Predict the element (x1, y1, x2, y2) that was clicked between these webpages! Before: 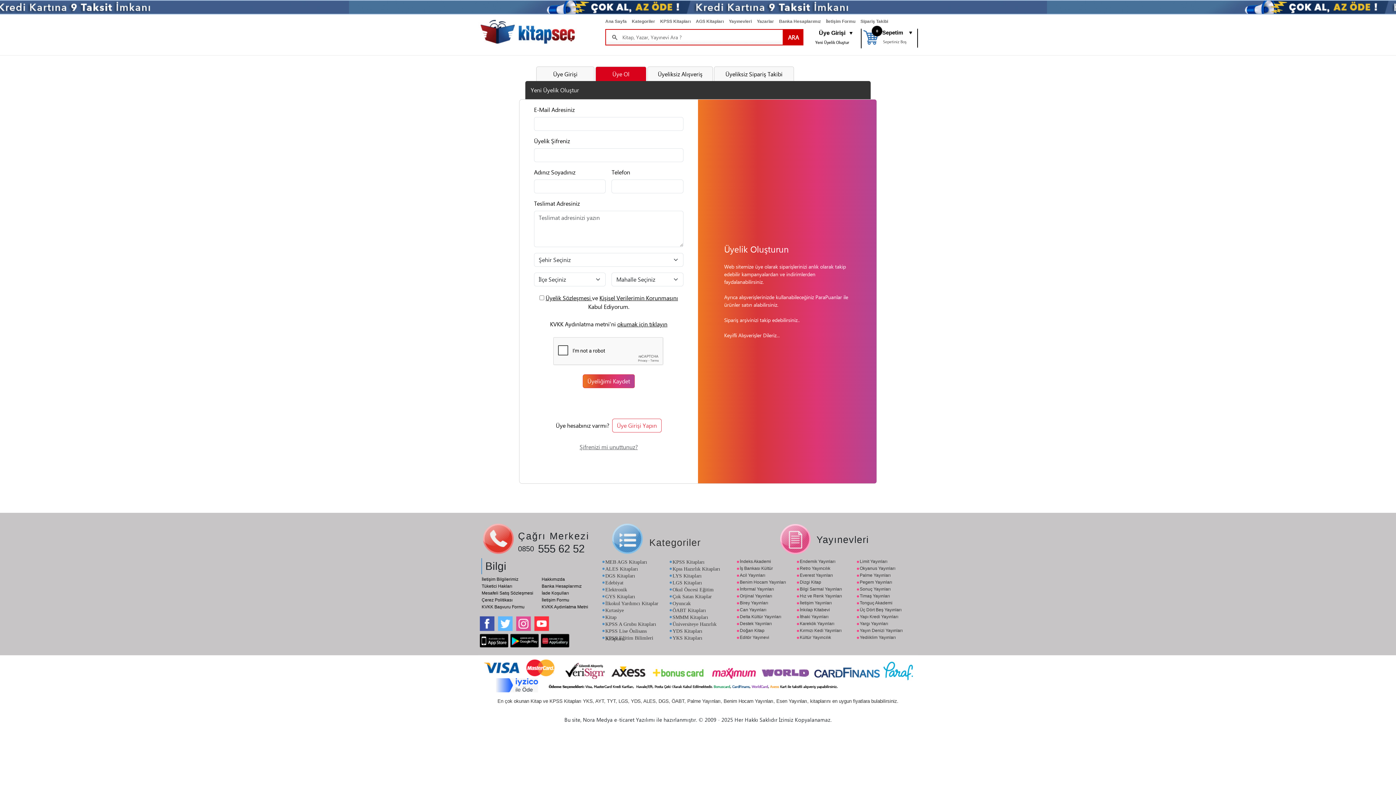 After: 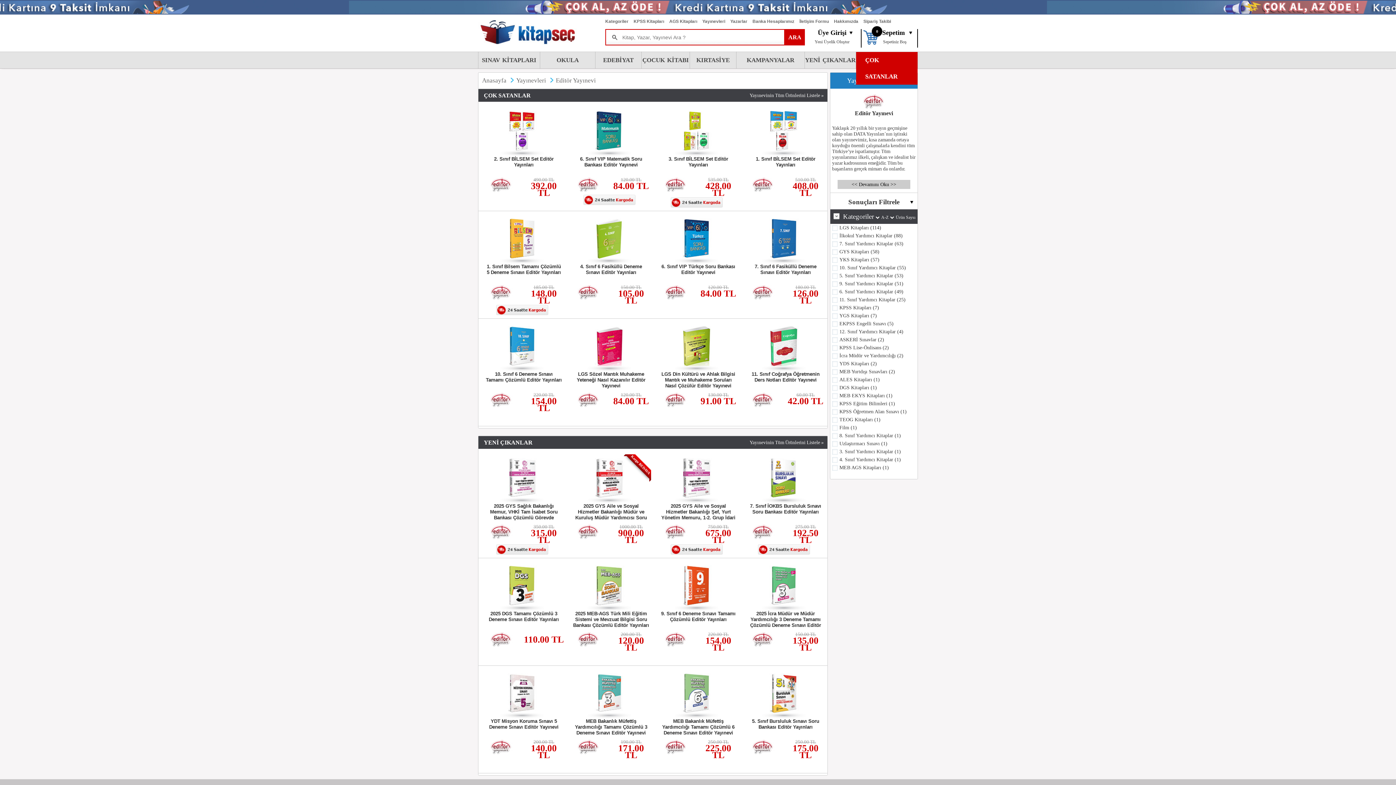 Action: label: Editör Yayınevi bbox: (737, 634, 793, 641)